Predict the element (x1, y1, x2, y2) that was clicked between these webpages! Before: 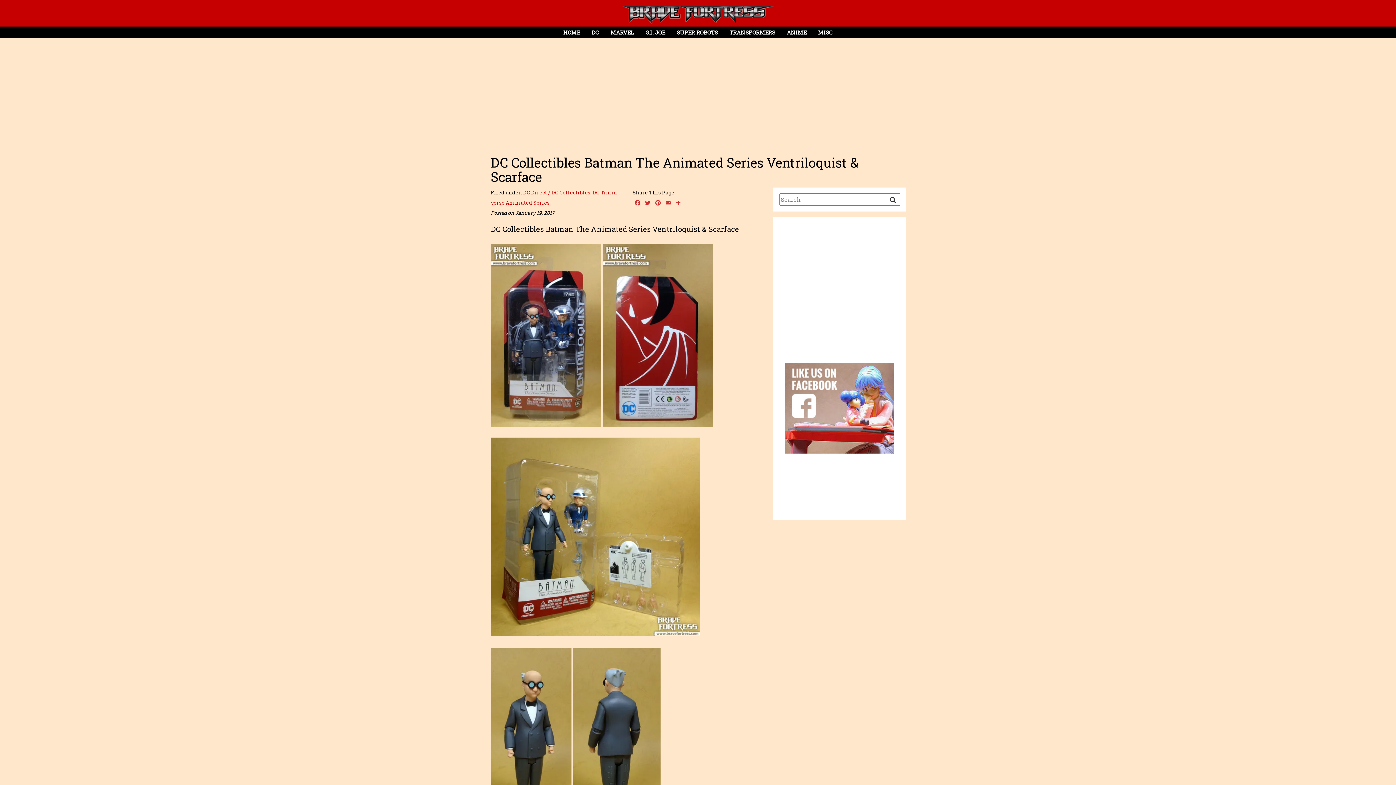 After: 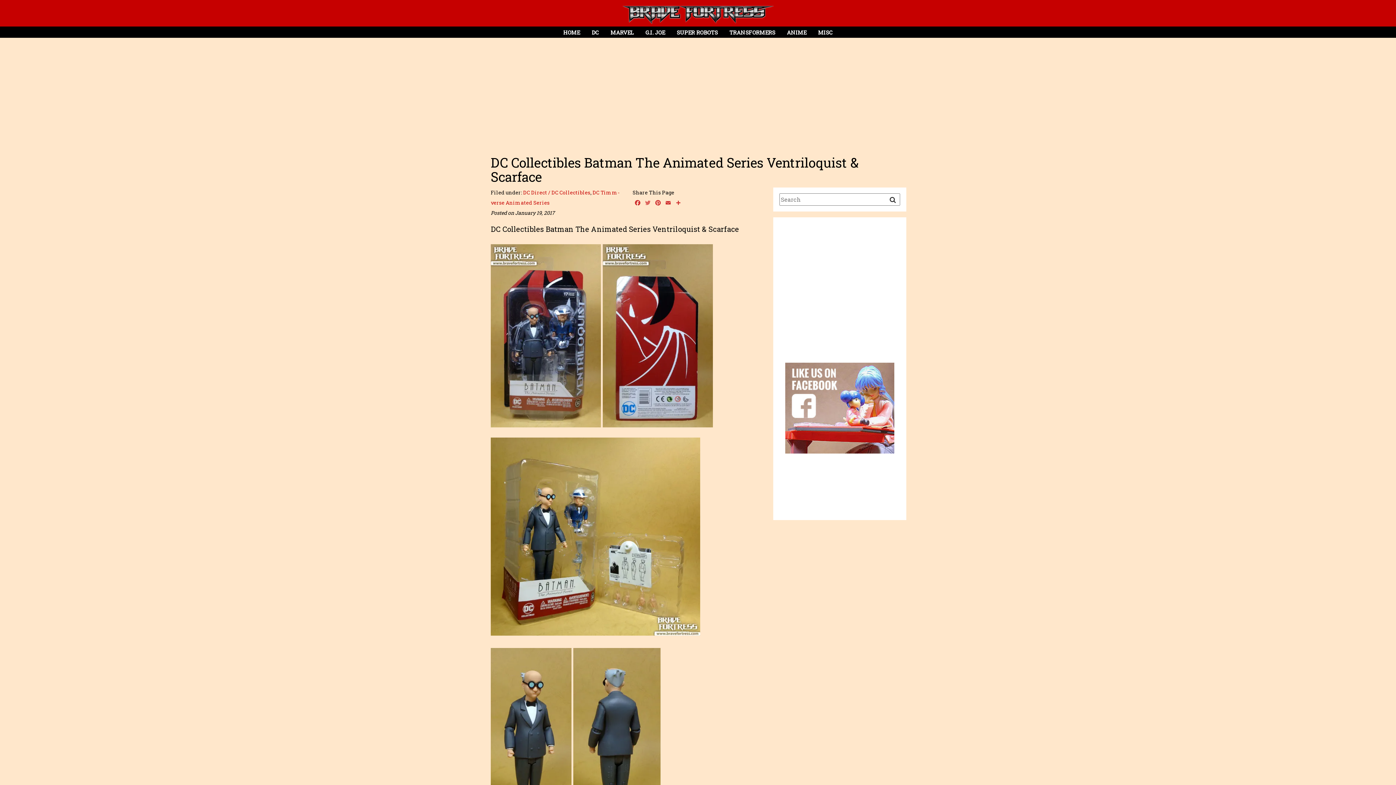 Action: label: Twitter bbox: (642, 199, 653, 208)